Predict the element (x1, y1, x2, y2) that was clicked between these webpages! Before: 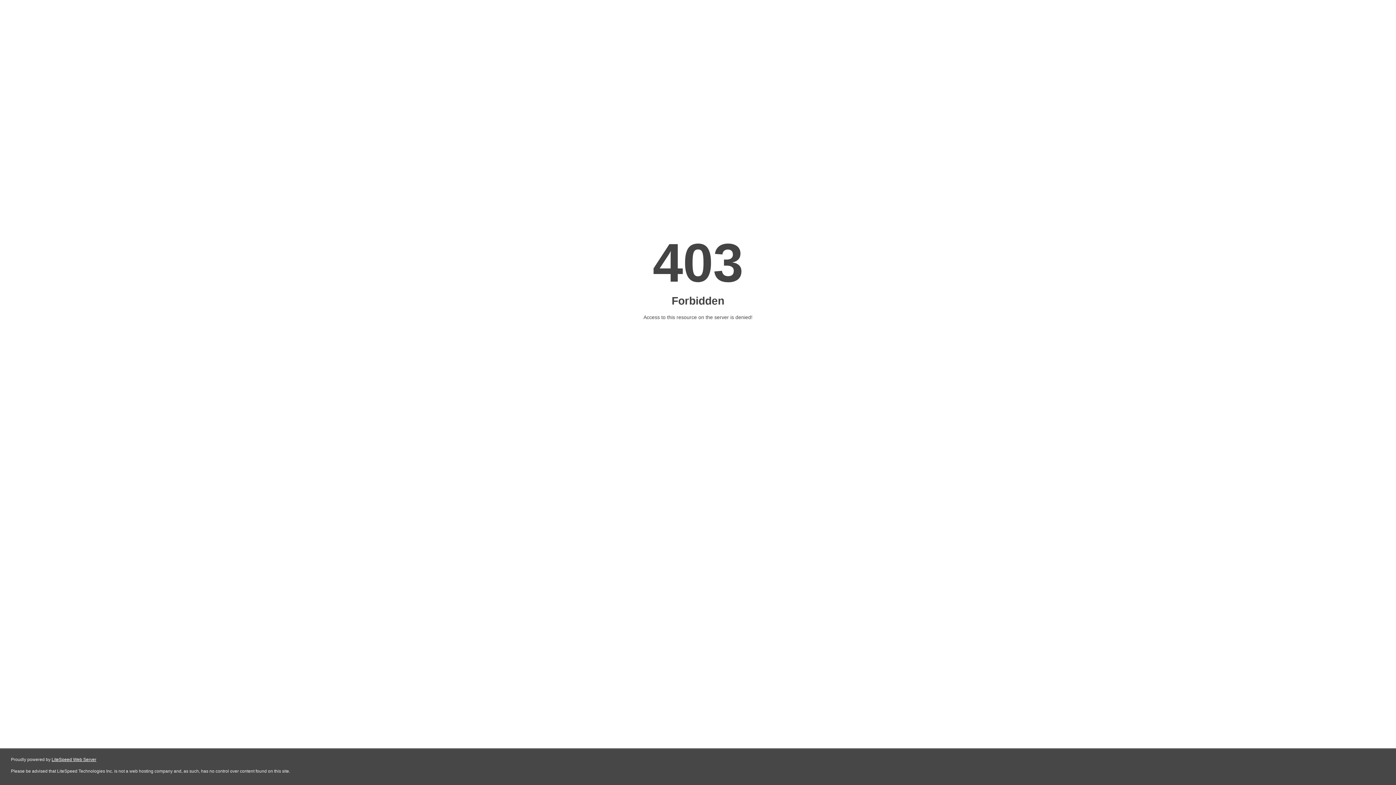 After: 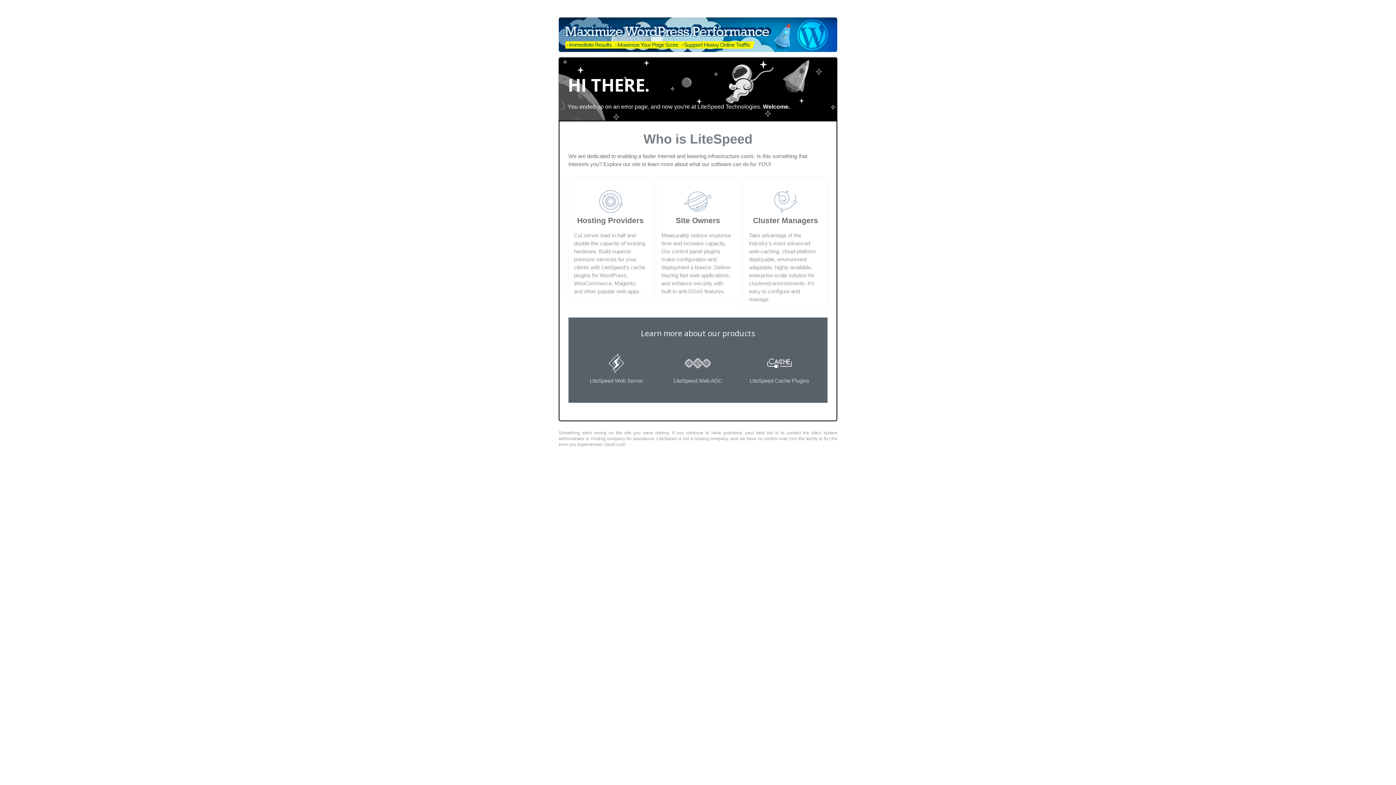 Action: bbox: (51, 757, 96, 762) label: LiteSpeed Web Server